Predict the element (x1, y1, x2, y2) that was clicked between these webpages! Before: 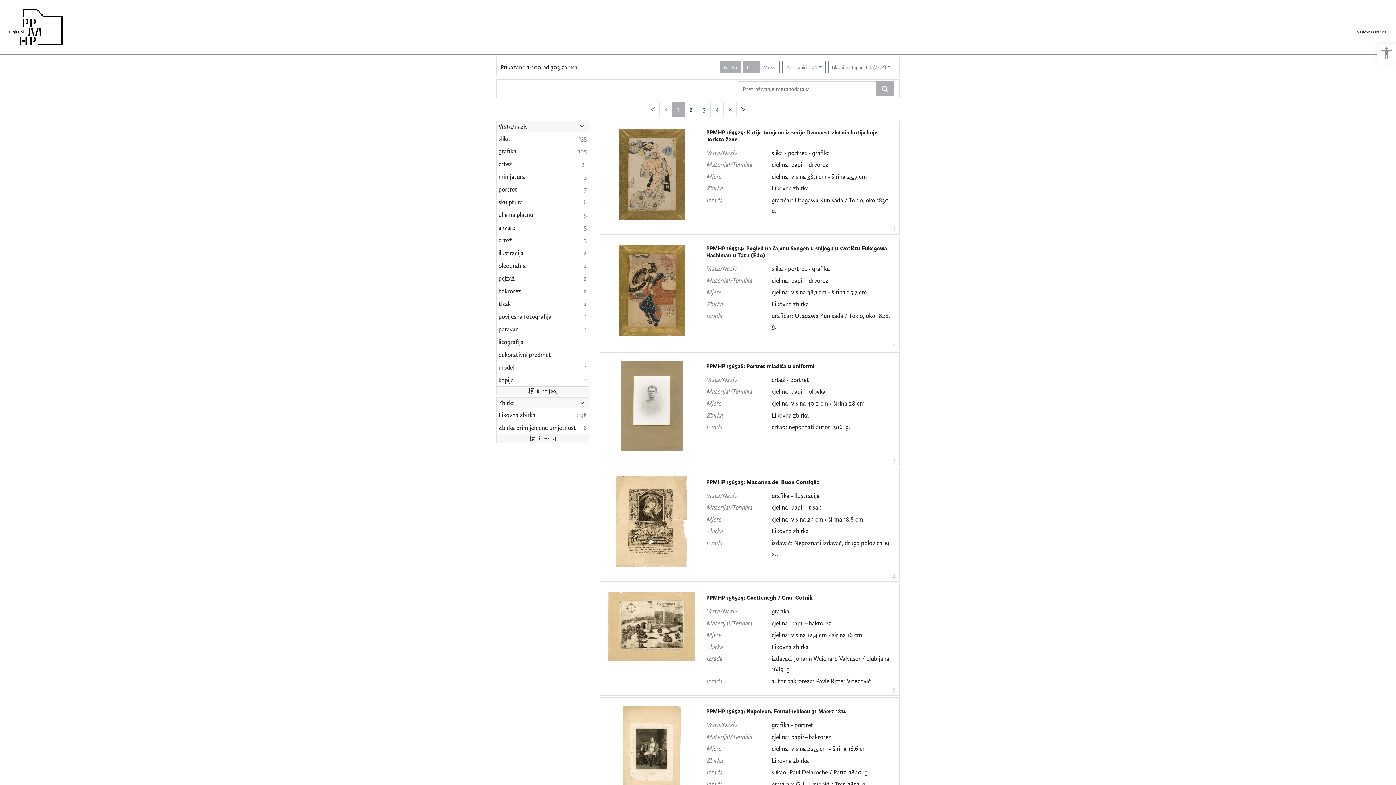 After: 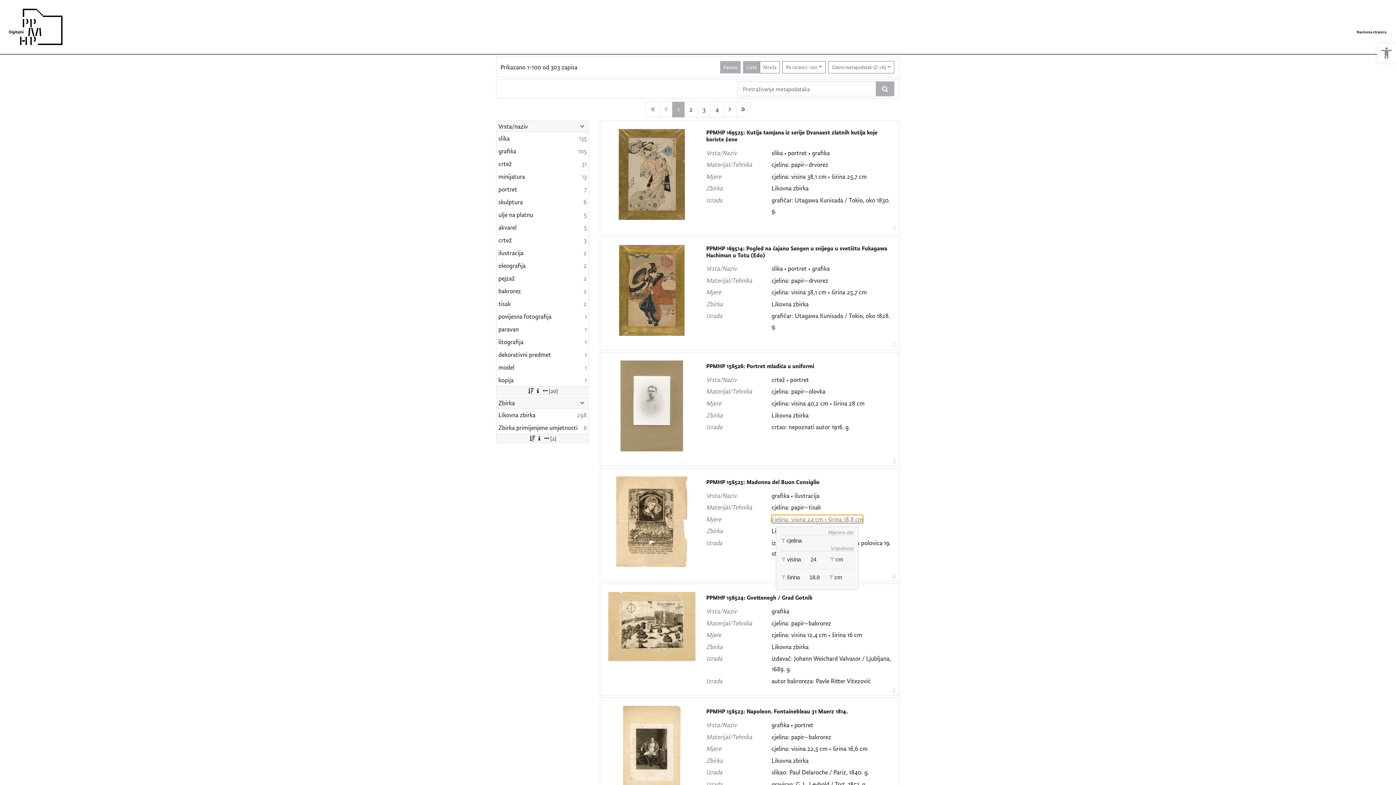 Action: label: cjelina: visina 24 cm • širina 18,8 cm bbox: (771, 515, 863, 523)